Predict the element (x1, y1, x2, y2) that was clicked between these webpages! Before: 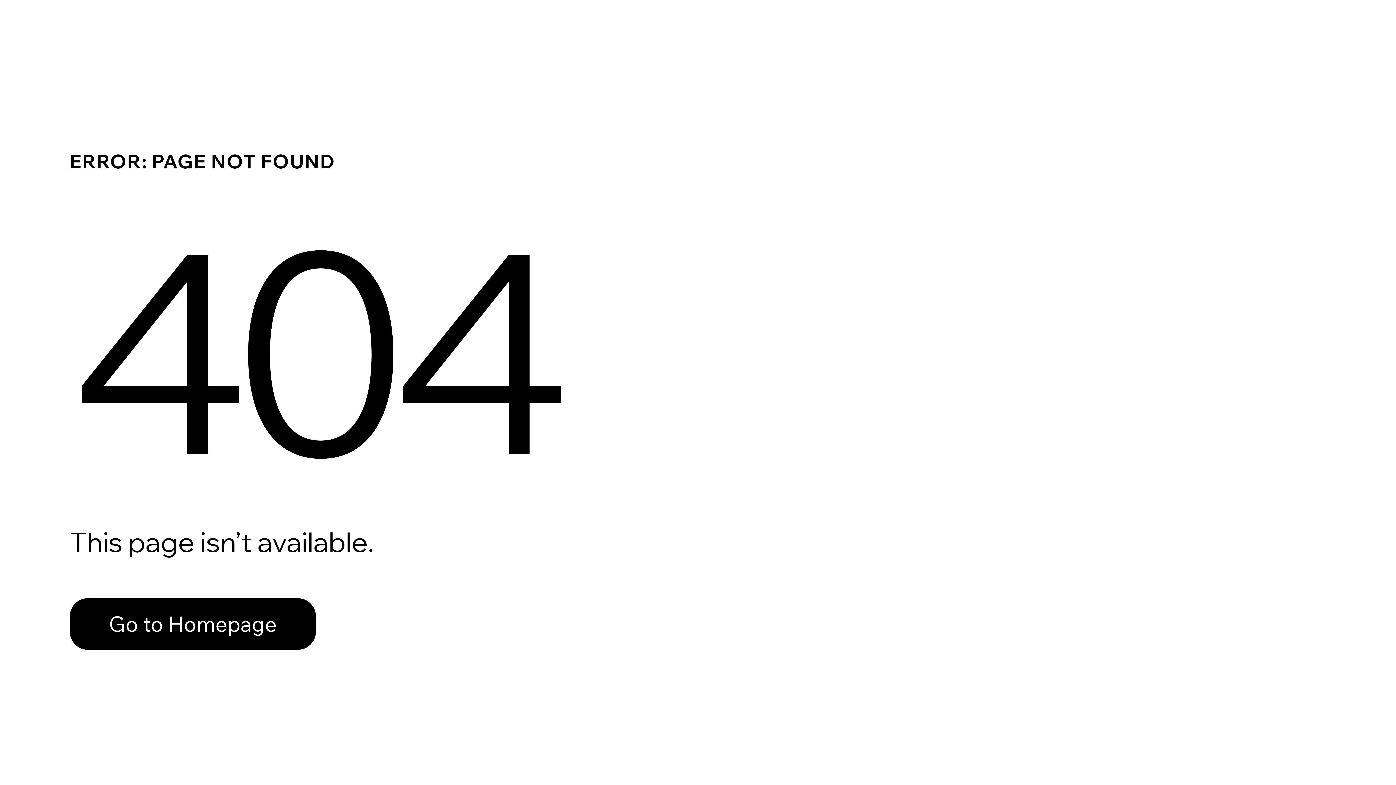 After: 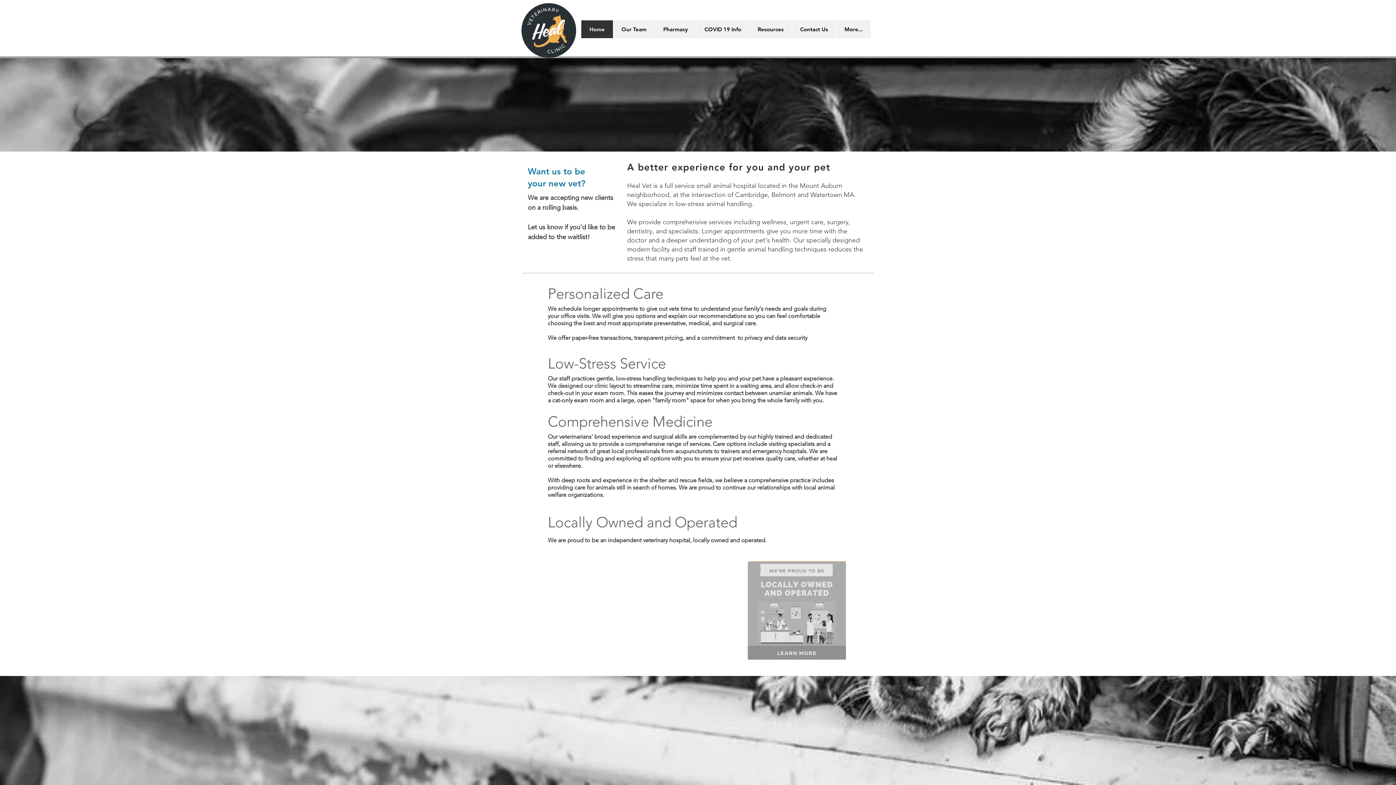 Action: bbox: (69, 582, 768, 659) label: Go to Homepage